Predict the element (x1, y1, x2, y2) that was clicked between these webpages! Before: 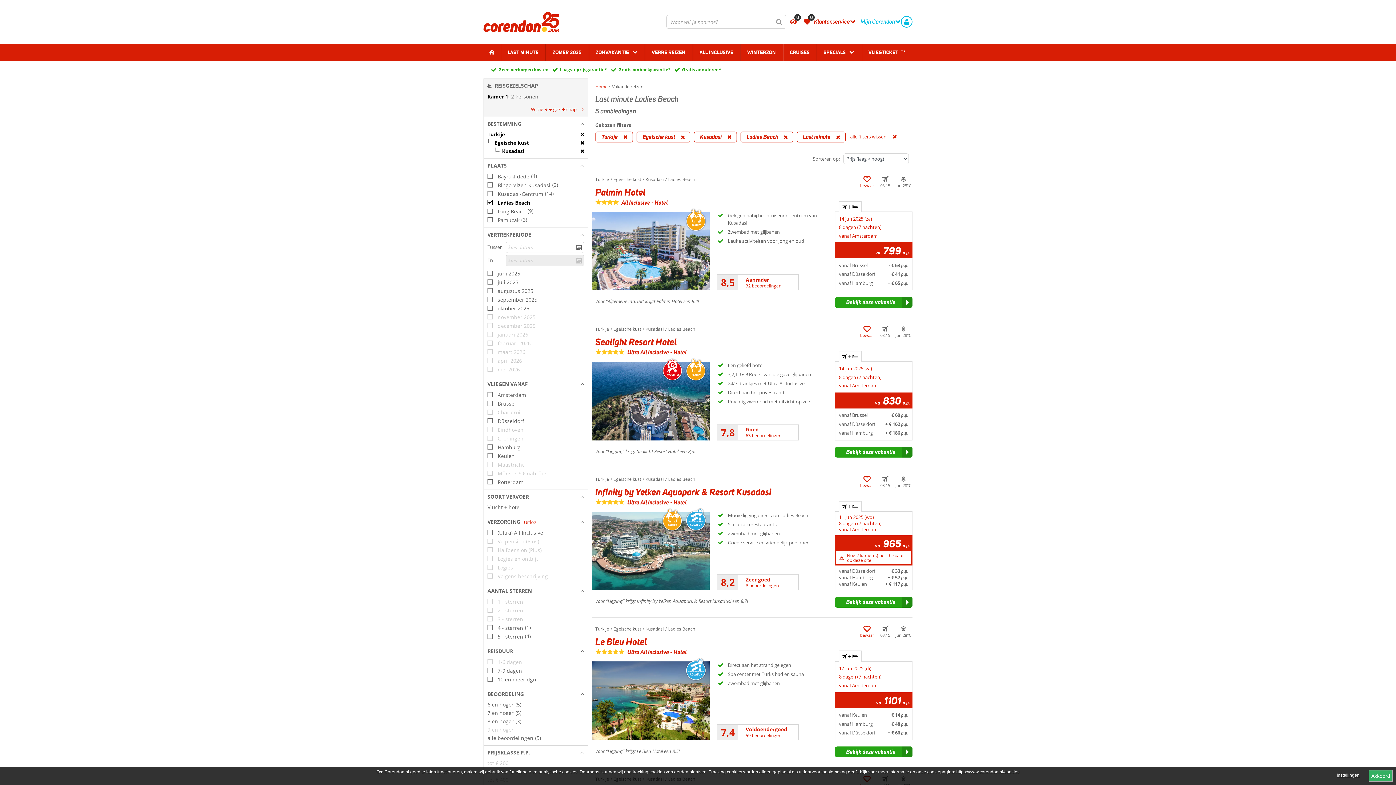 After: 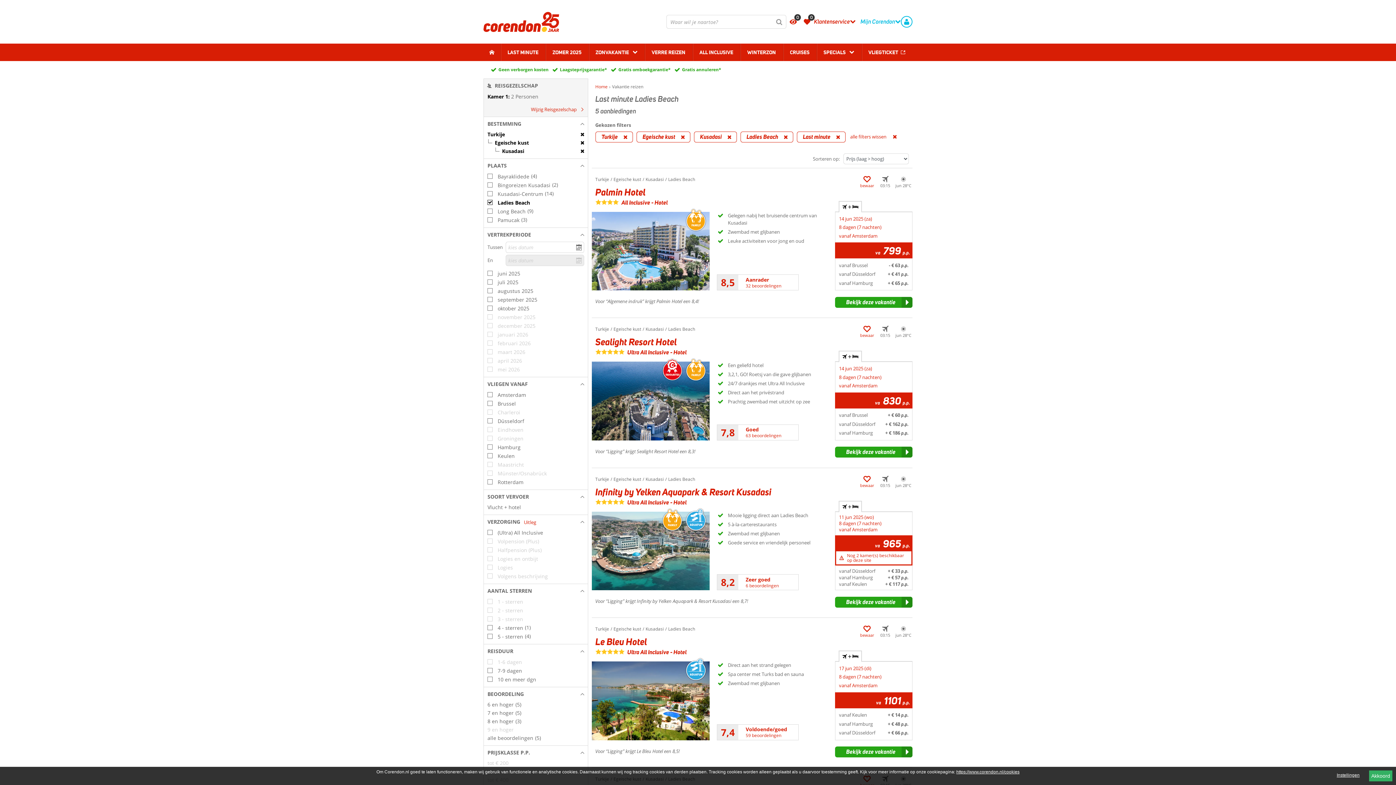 Action: label: PLAATS bbox: (484, 158, 587, 172)